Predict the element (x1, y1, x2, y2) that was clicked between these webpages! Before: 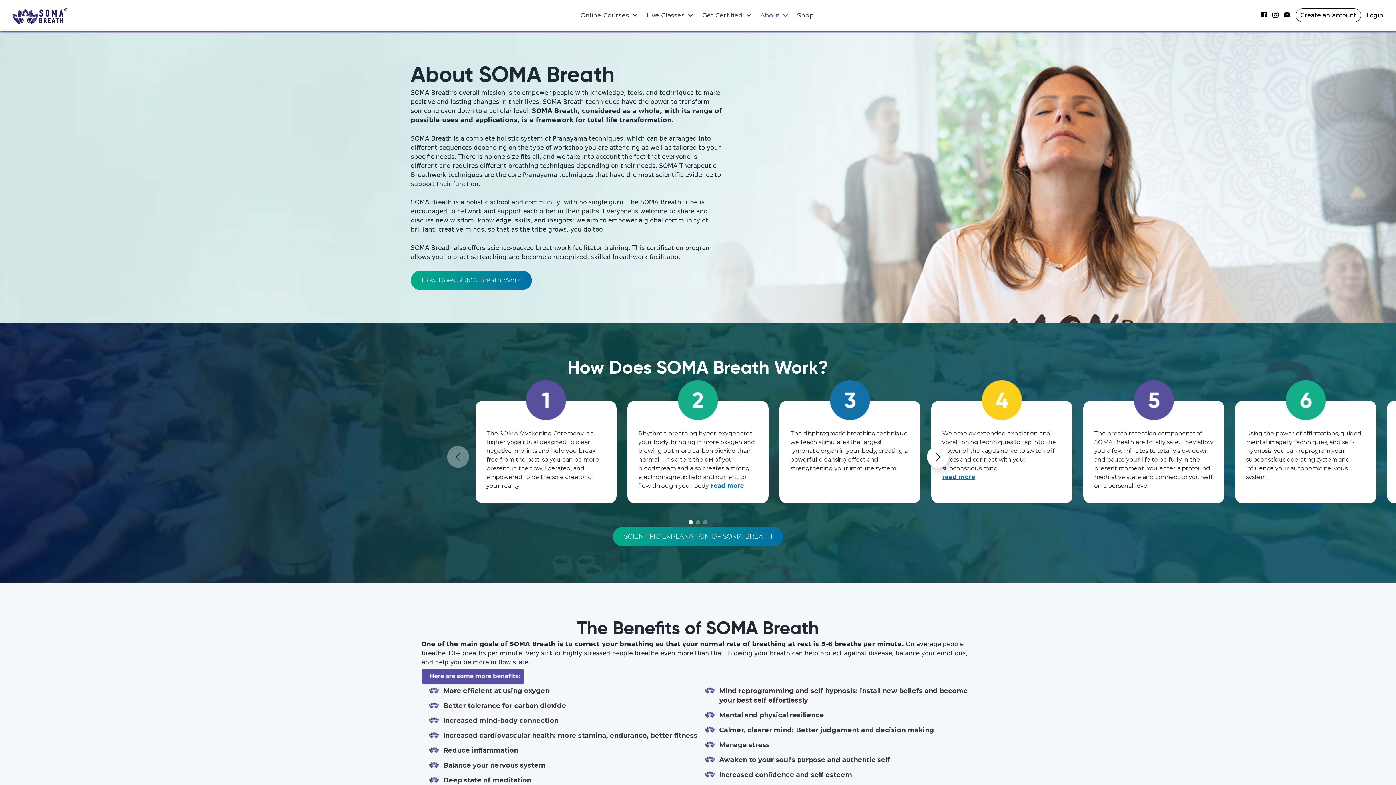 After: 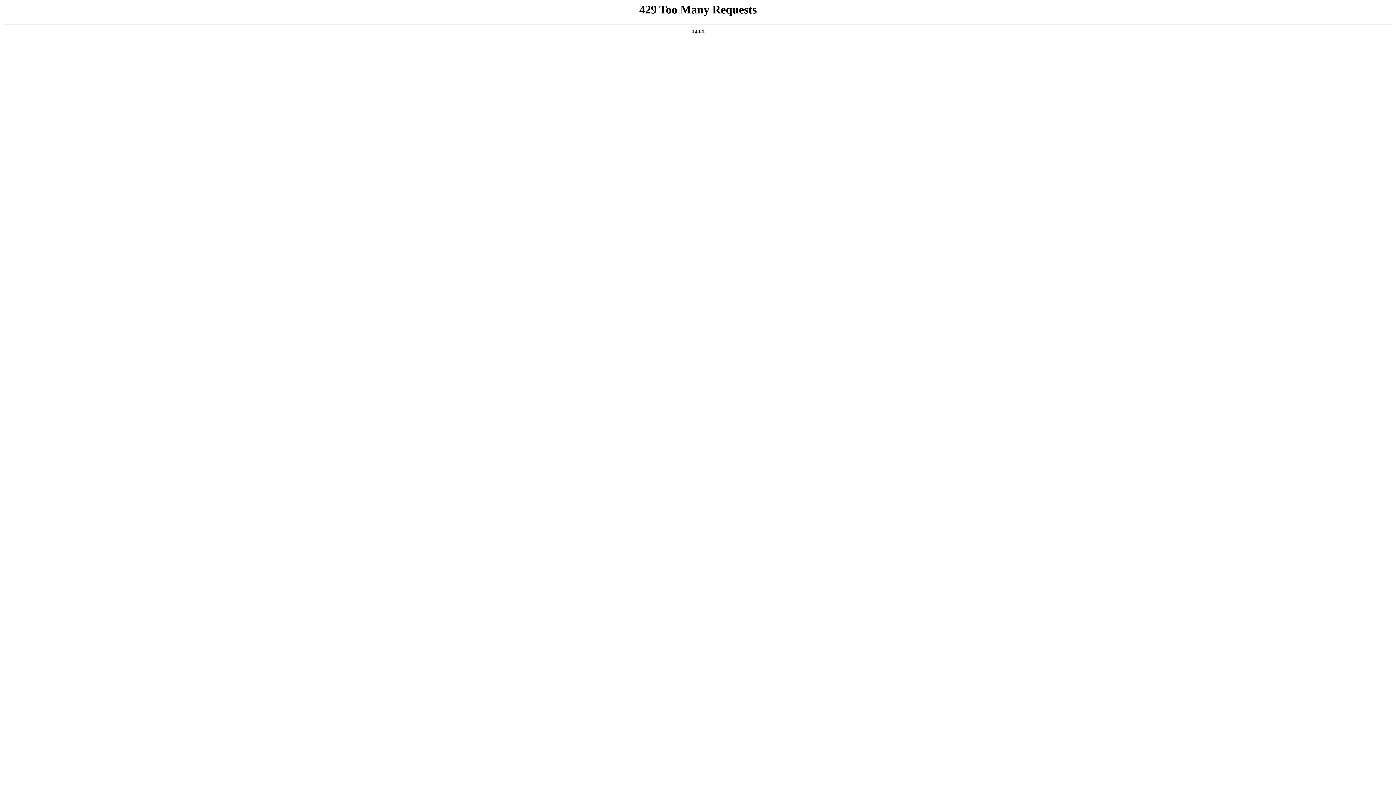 Action: label: SCIENTIFIC EXPLANATION OF SOMA BREATH bbox: (613, 527, 783, 546)